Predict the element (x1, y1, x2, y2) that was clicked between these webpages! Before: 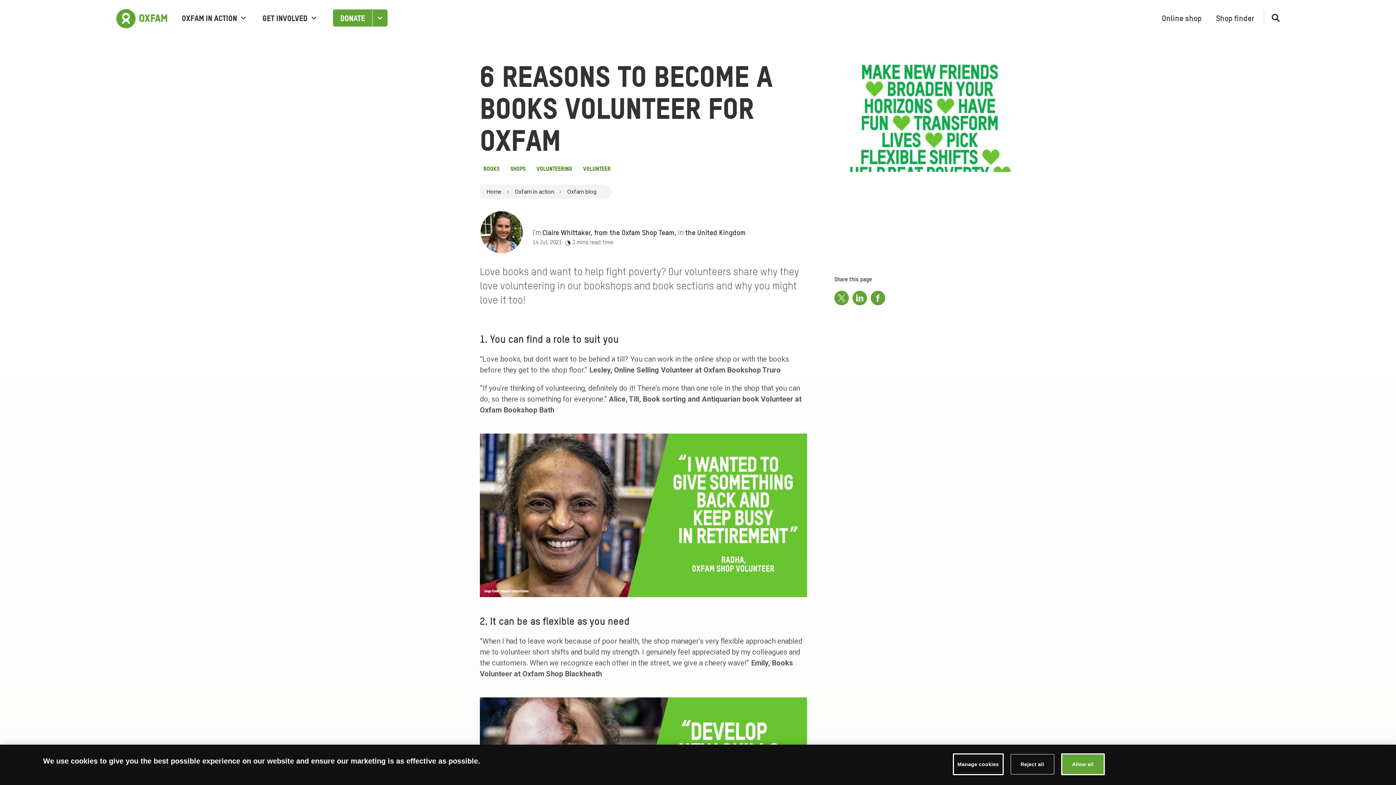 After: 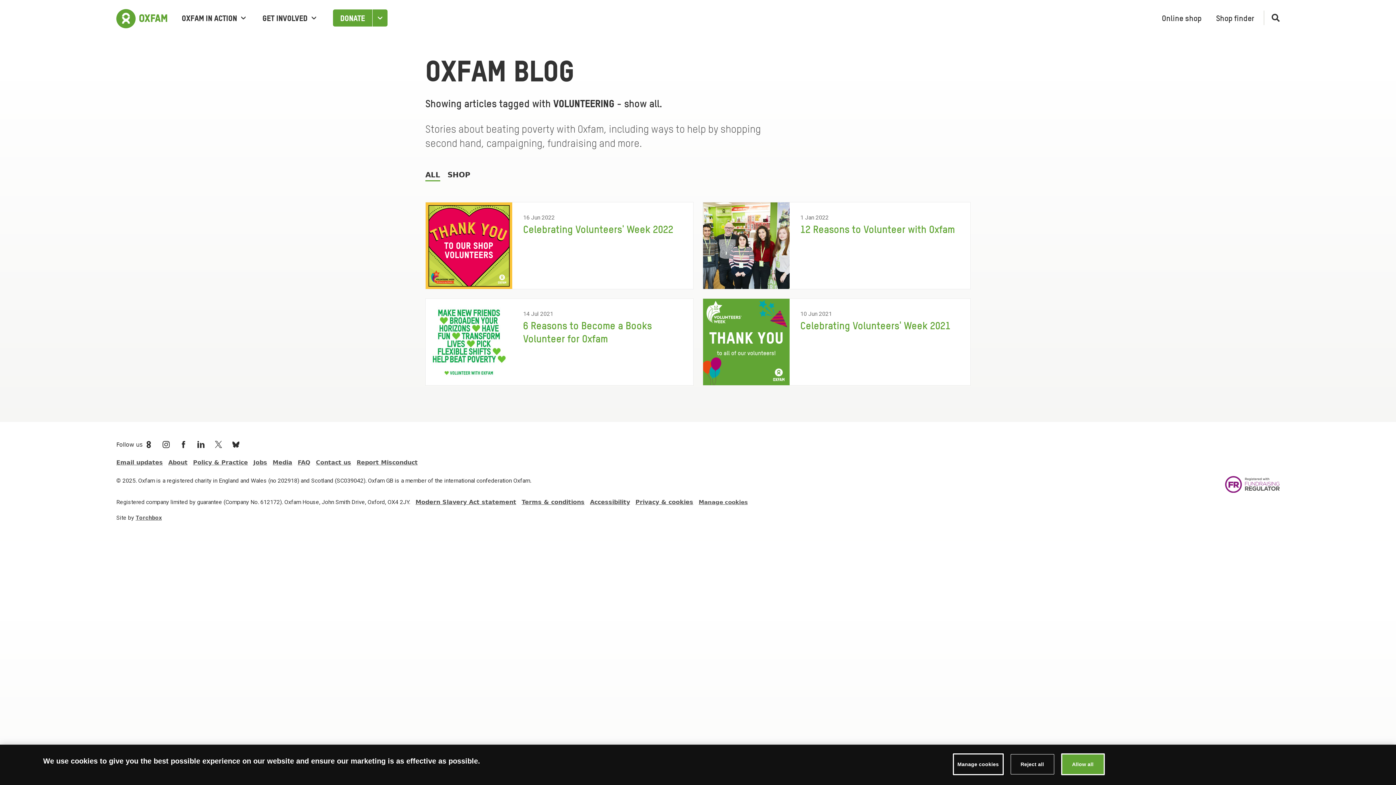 Action: bbox: (533, 163, 576, 175) label: VOLUNTEERING